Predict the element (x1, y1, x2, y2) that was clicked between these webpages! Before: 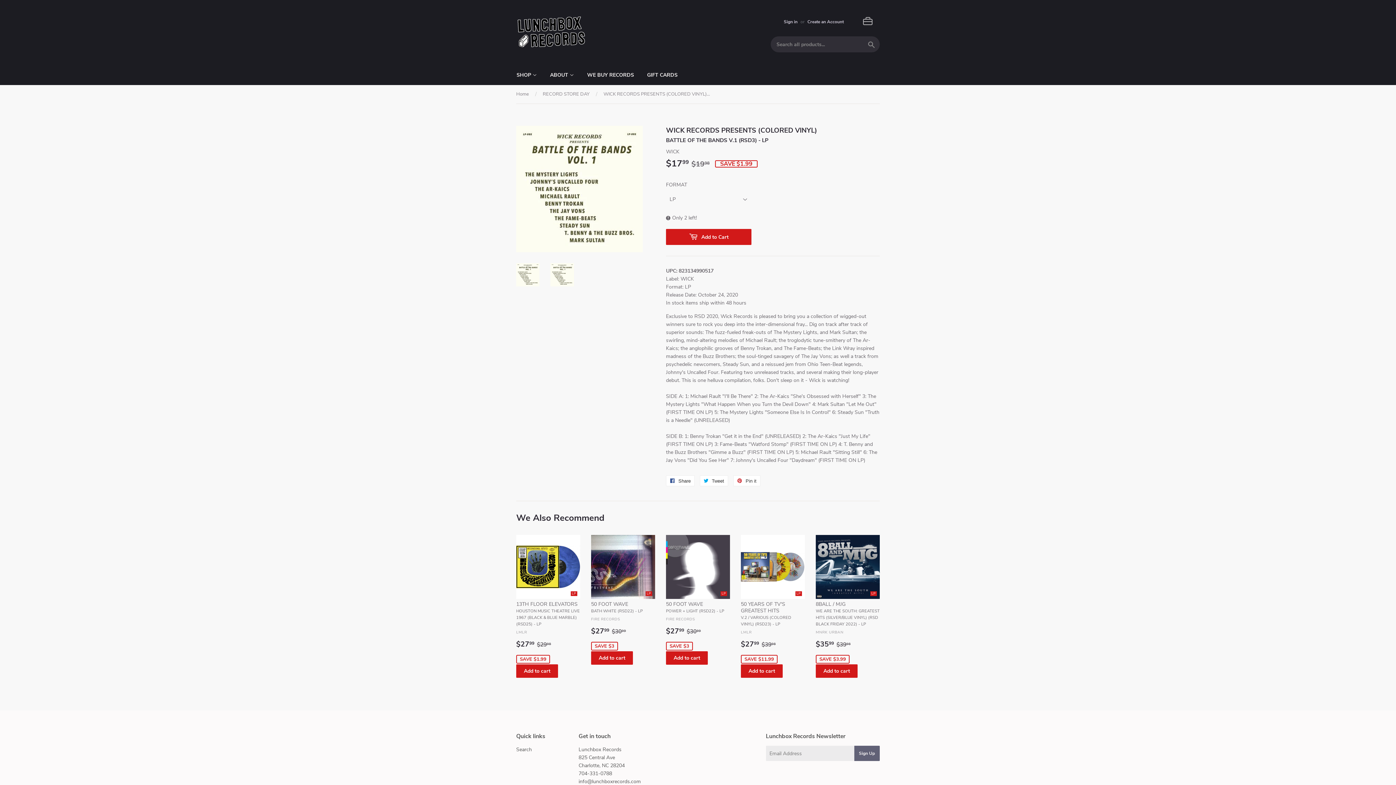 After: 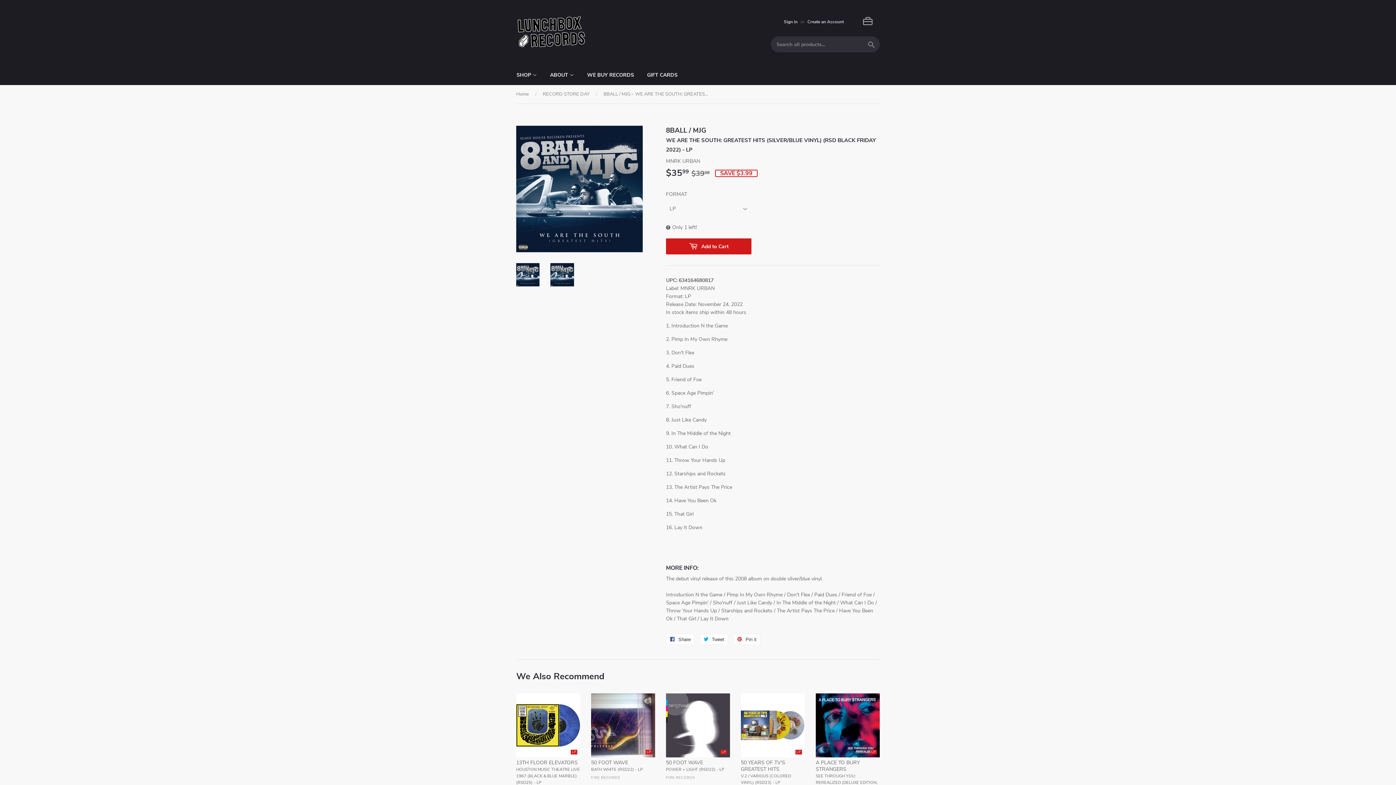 Action: bbox: (816, 535, 880, 678) label: LP
8BALL / MJG
WE ARE THE SOUTH: GREATEST HITS (SILVER/BLUE VINYL) (RSD BLACK FRIDAY 2022) - LP
MNRK URBAN
Sale price
$3599 
$35.99
Regular price
$3998
$39.98
SAVE $3.99